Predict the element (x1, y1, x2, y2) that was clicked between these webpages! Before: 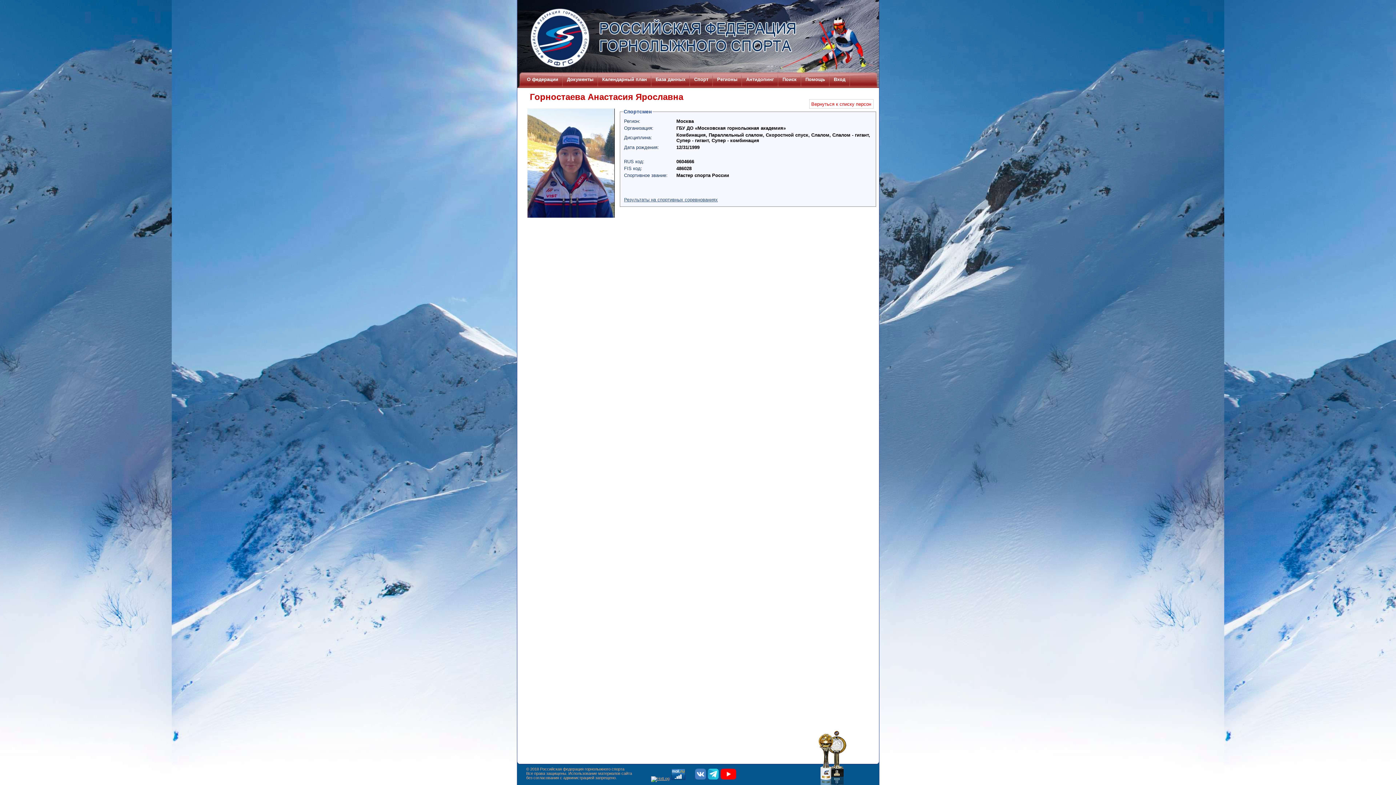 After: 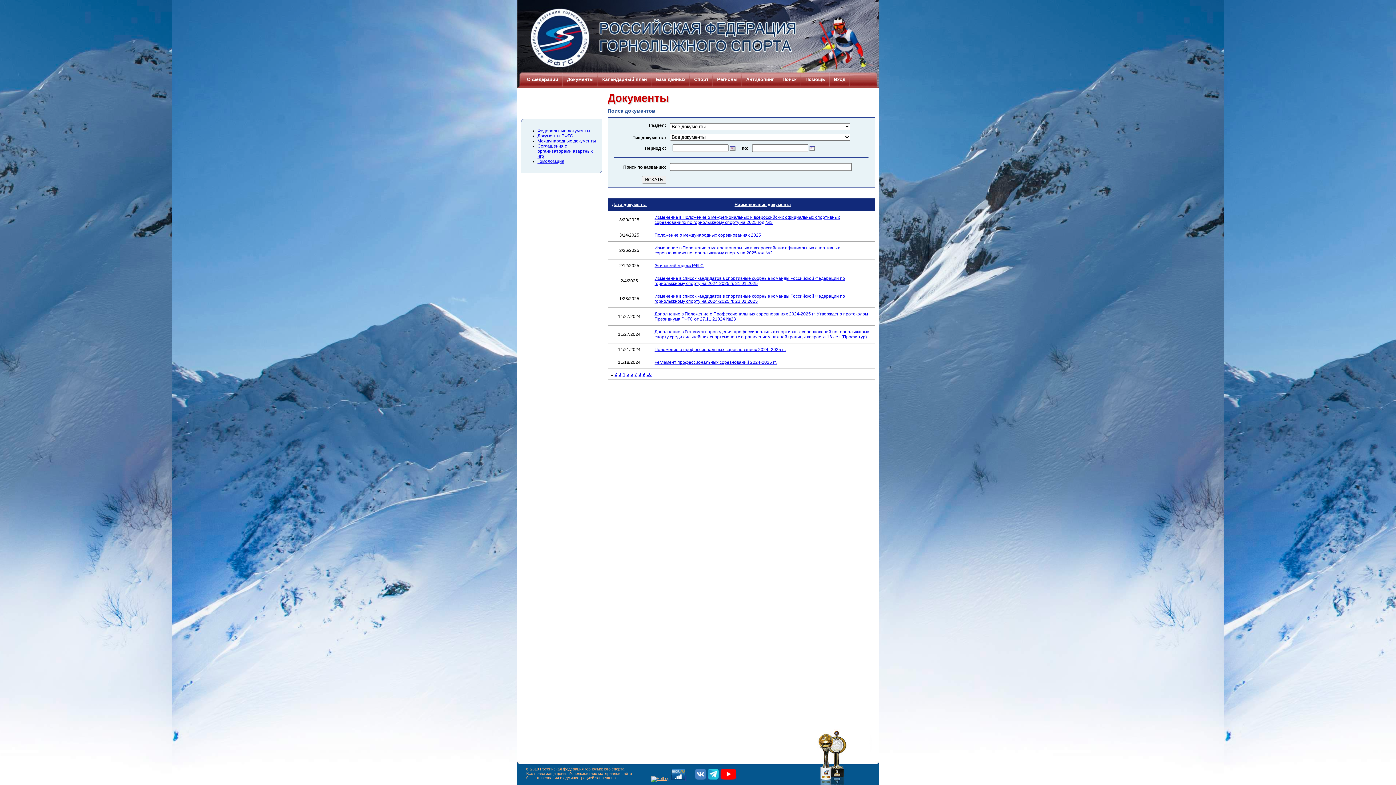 Action: label: Документы bbox: (562, 71, 597, 87)